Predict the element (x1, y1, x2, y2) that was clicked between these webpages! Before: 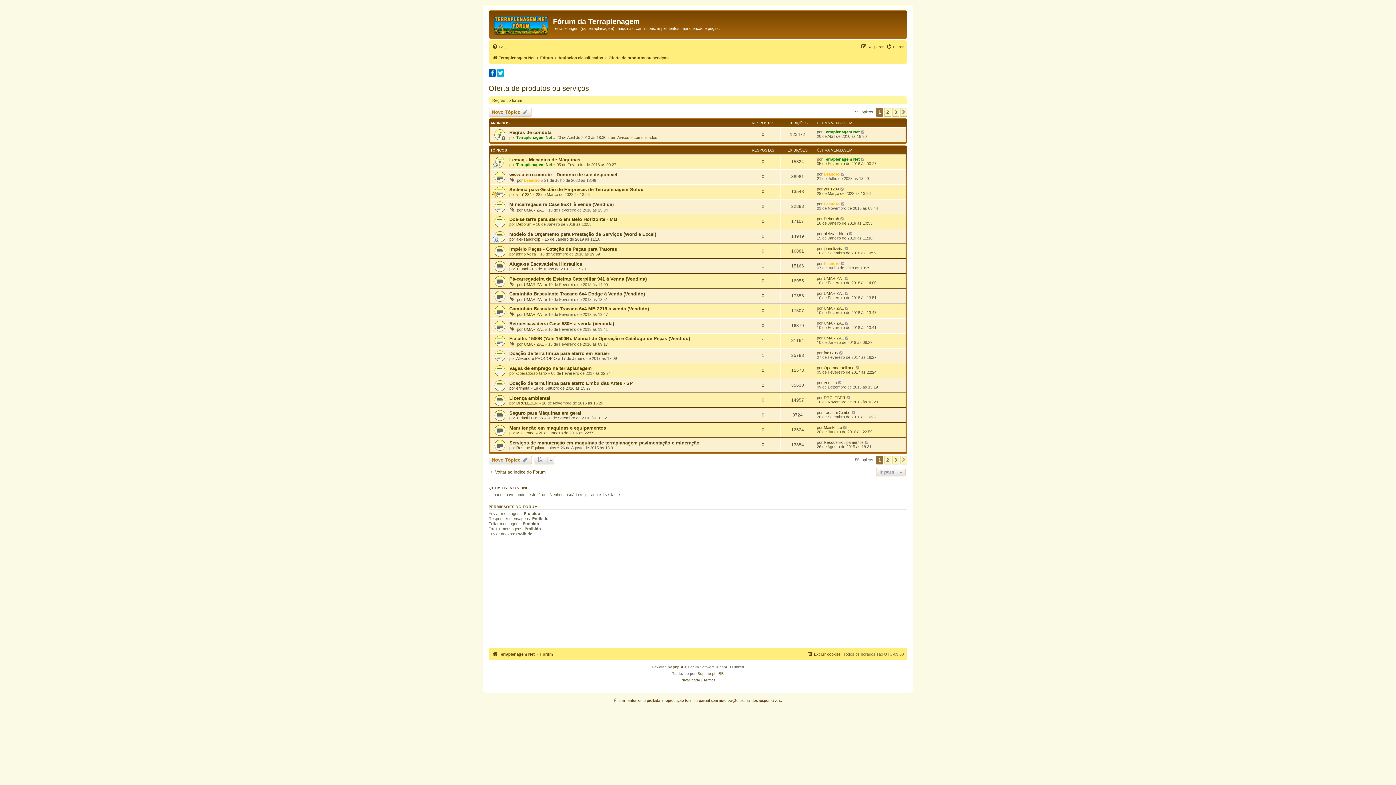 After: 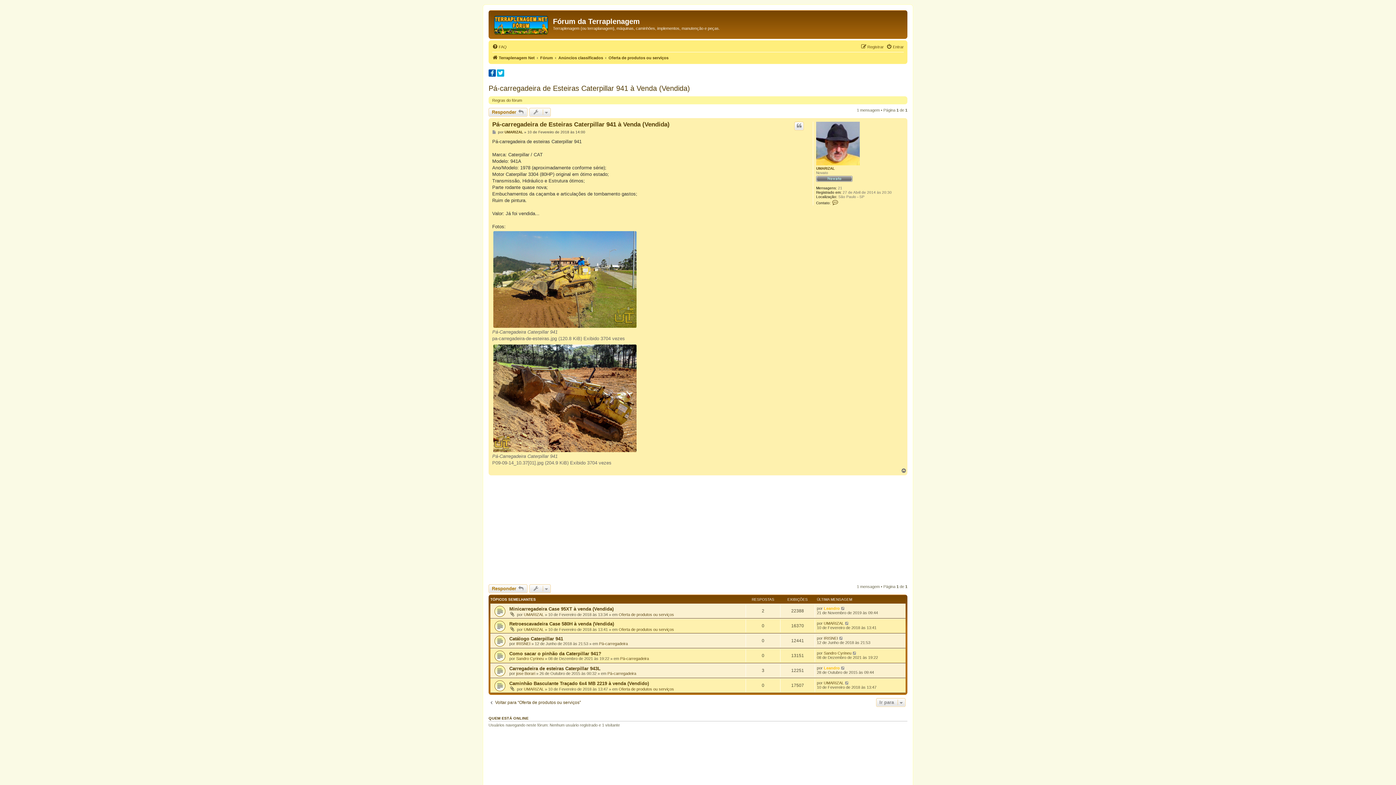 Action: bbox: (509, 276, 646, 281) label: Pá-carregadeira de Esteiras Caterpillar 941 à Venda (Vendida)